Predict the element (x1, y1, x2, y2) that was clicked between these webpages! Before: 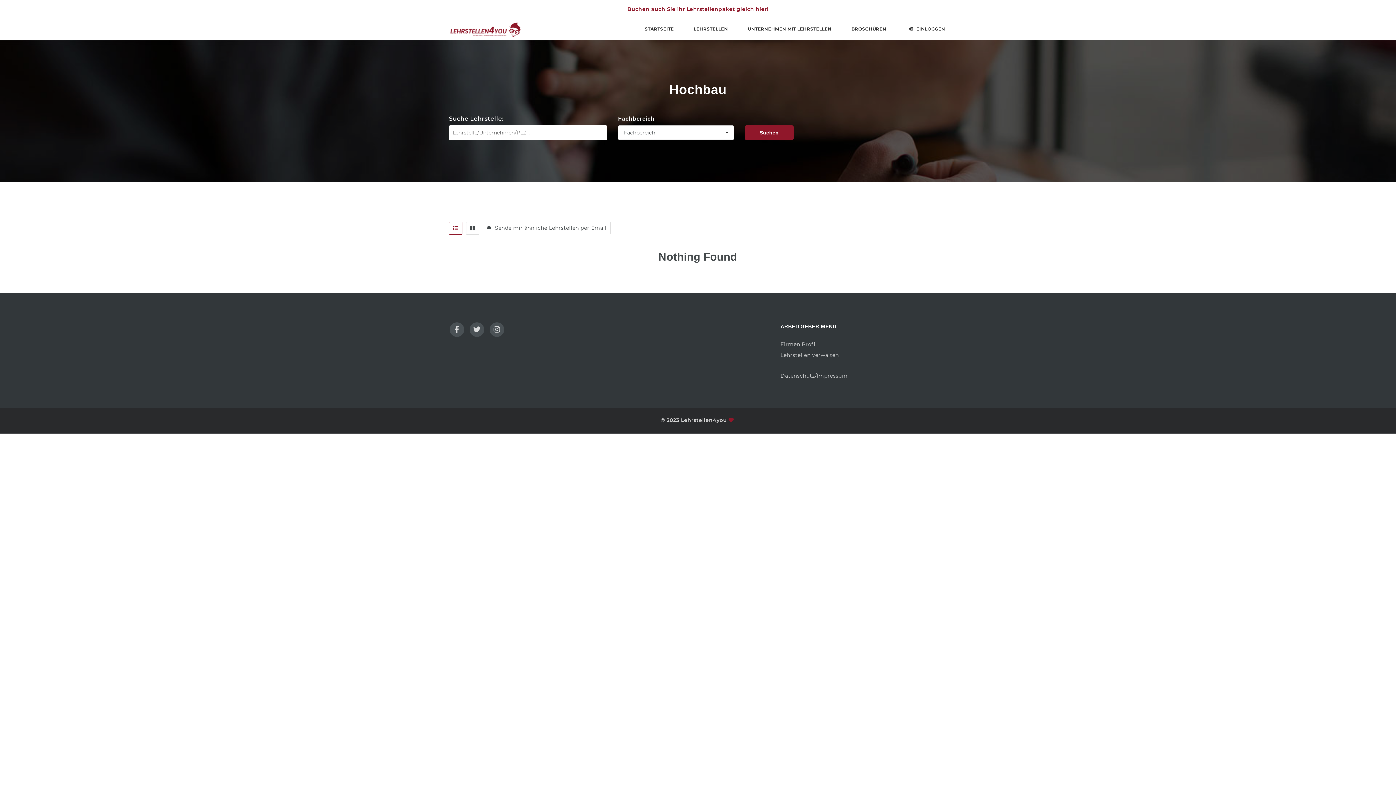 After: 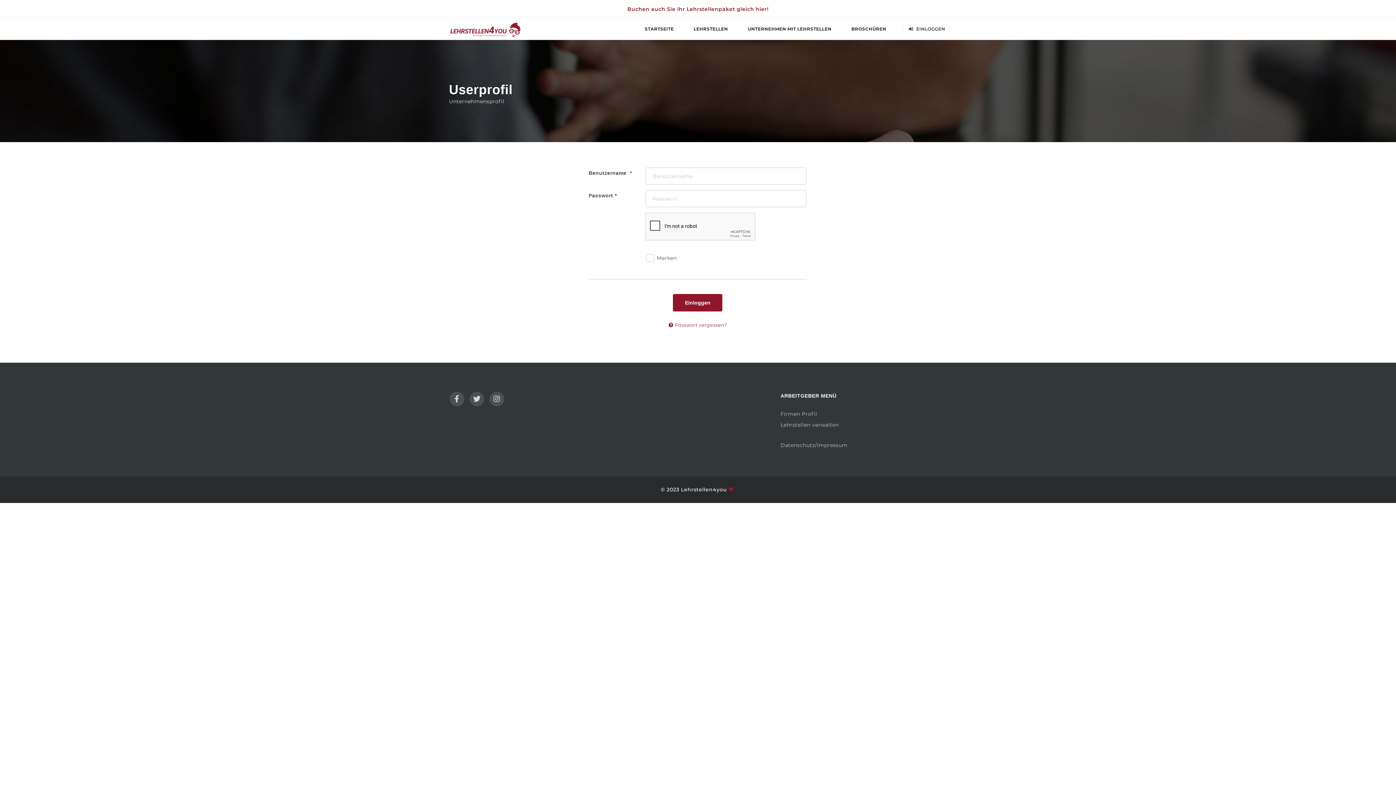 Action: bbox: (780, 340, 935, 348) label: Firmen Profil